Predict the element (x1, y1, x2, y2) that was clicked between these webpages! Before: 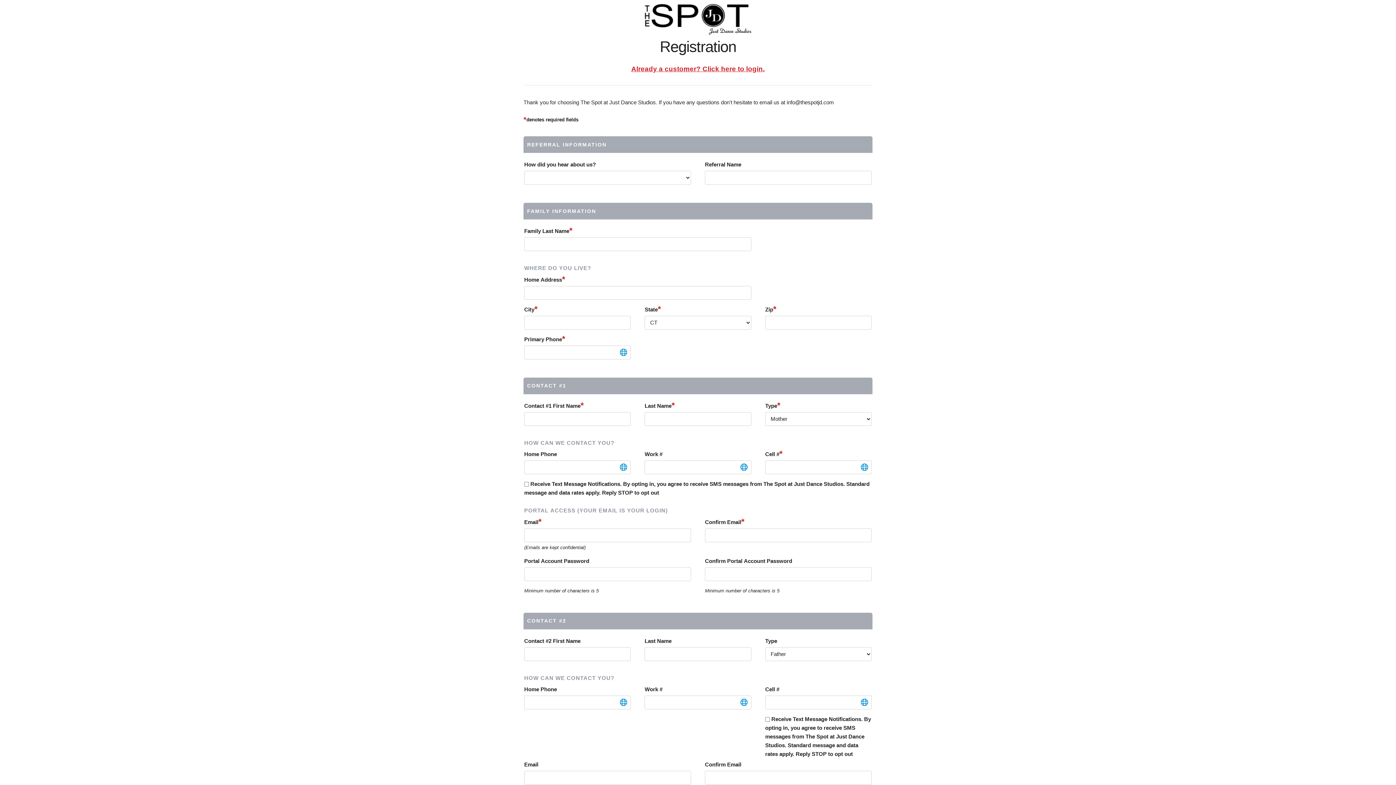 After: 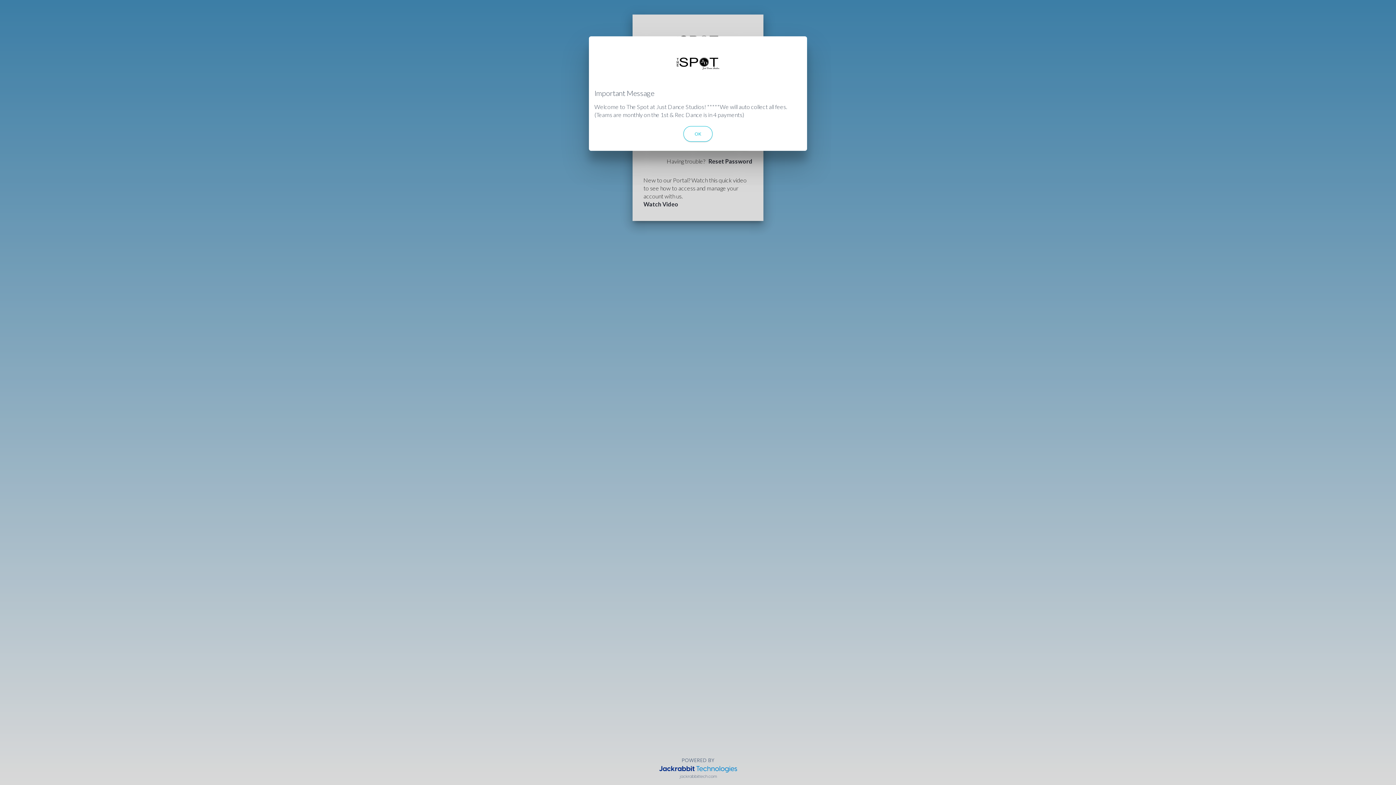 Action: label: Already a customer? Click here to login. bbox: (631, 65, 764, 72)